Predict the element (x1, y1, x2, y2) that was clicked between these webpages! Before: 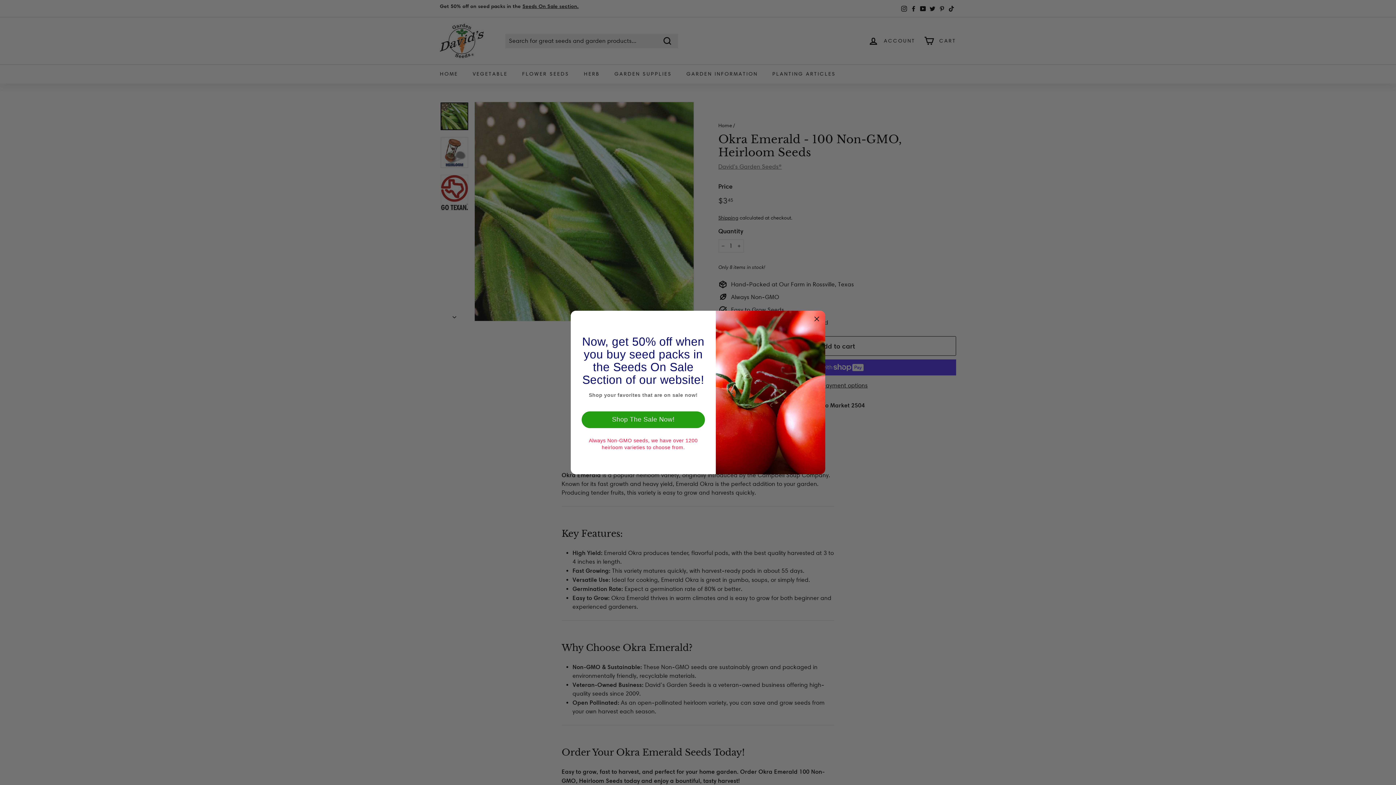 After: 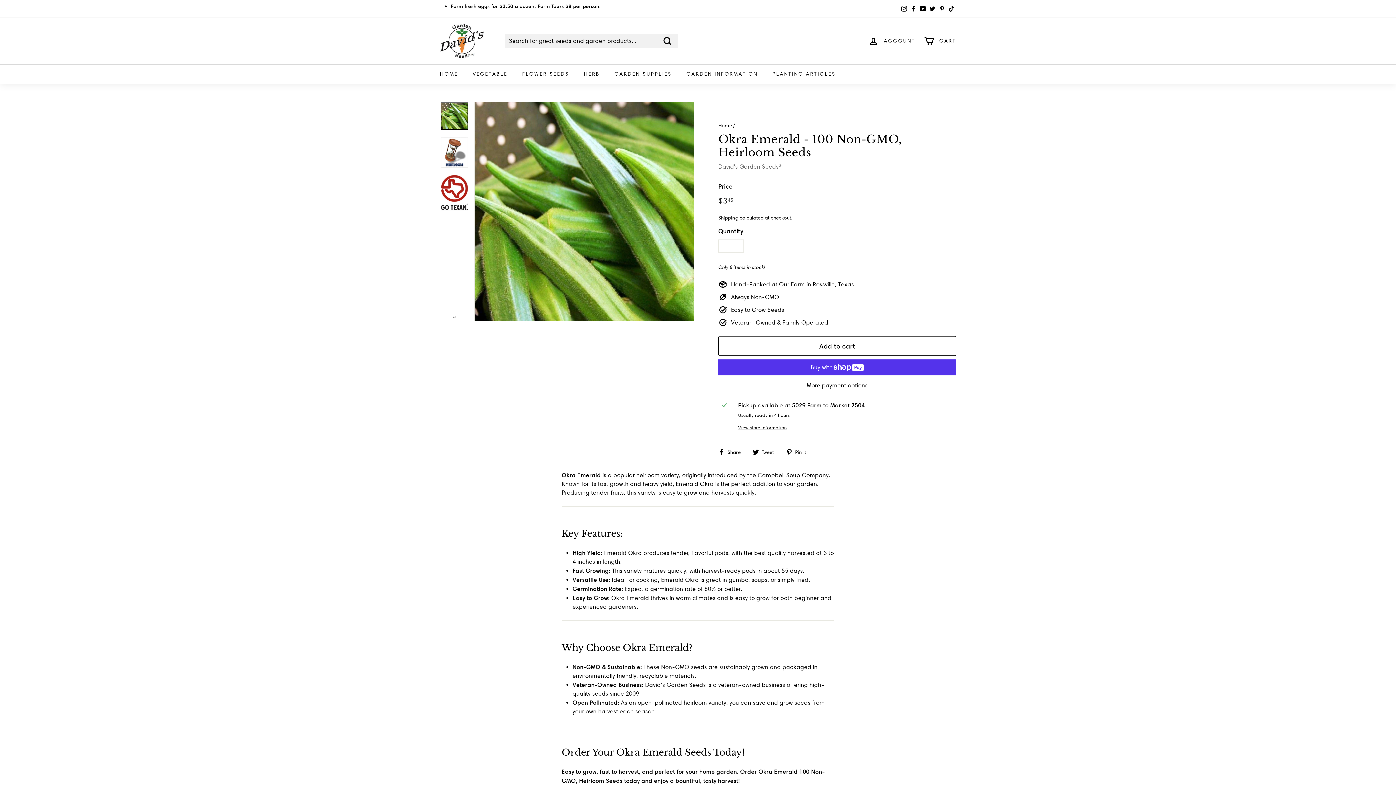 Action: bbox: (814, 314, 820, 323)